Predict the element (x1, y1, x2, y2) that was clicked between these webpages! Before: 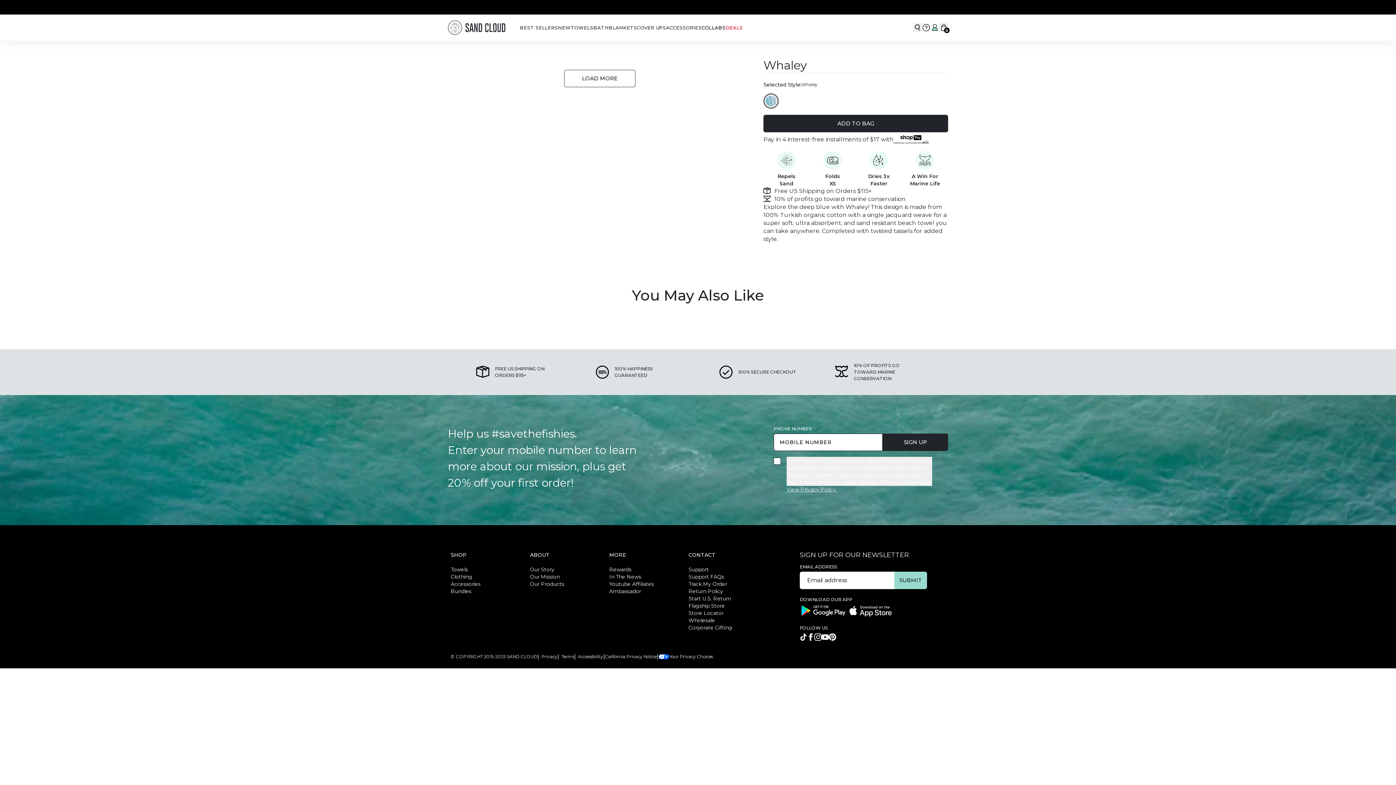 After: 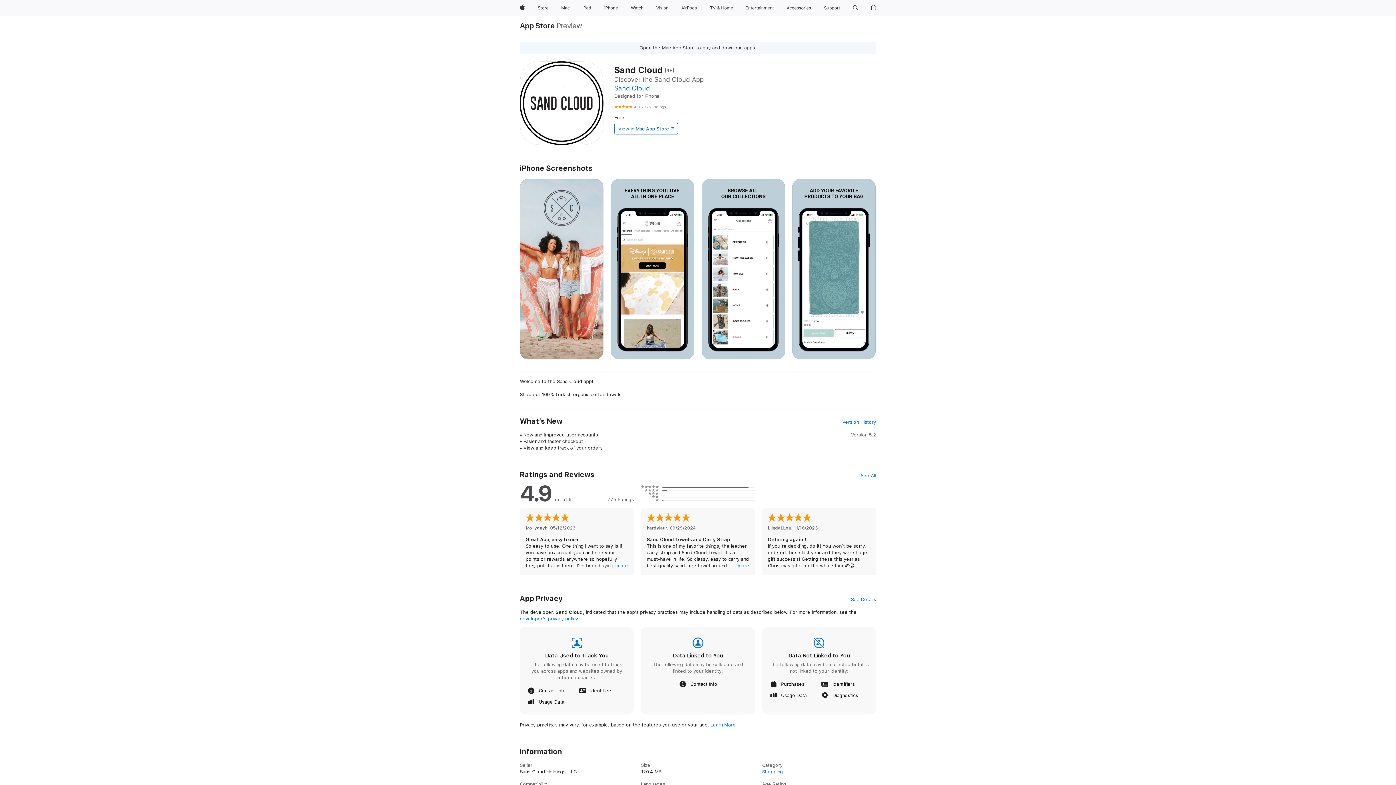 Action: bbox: (847, 603, 894, 619)